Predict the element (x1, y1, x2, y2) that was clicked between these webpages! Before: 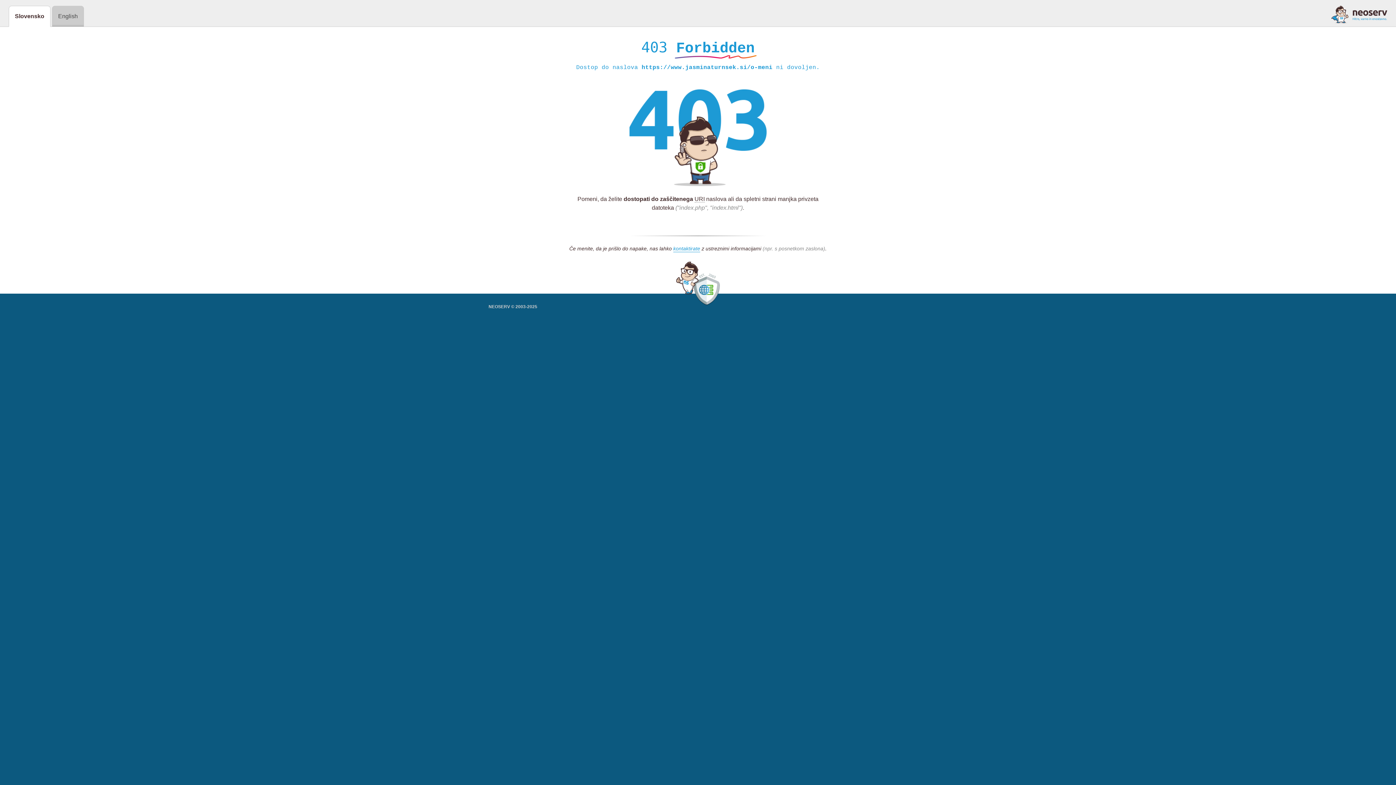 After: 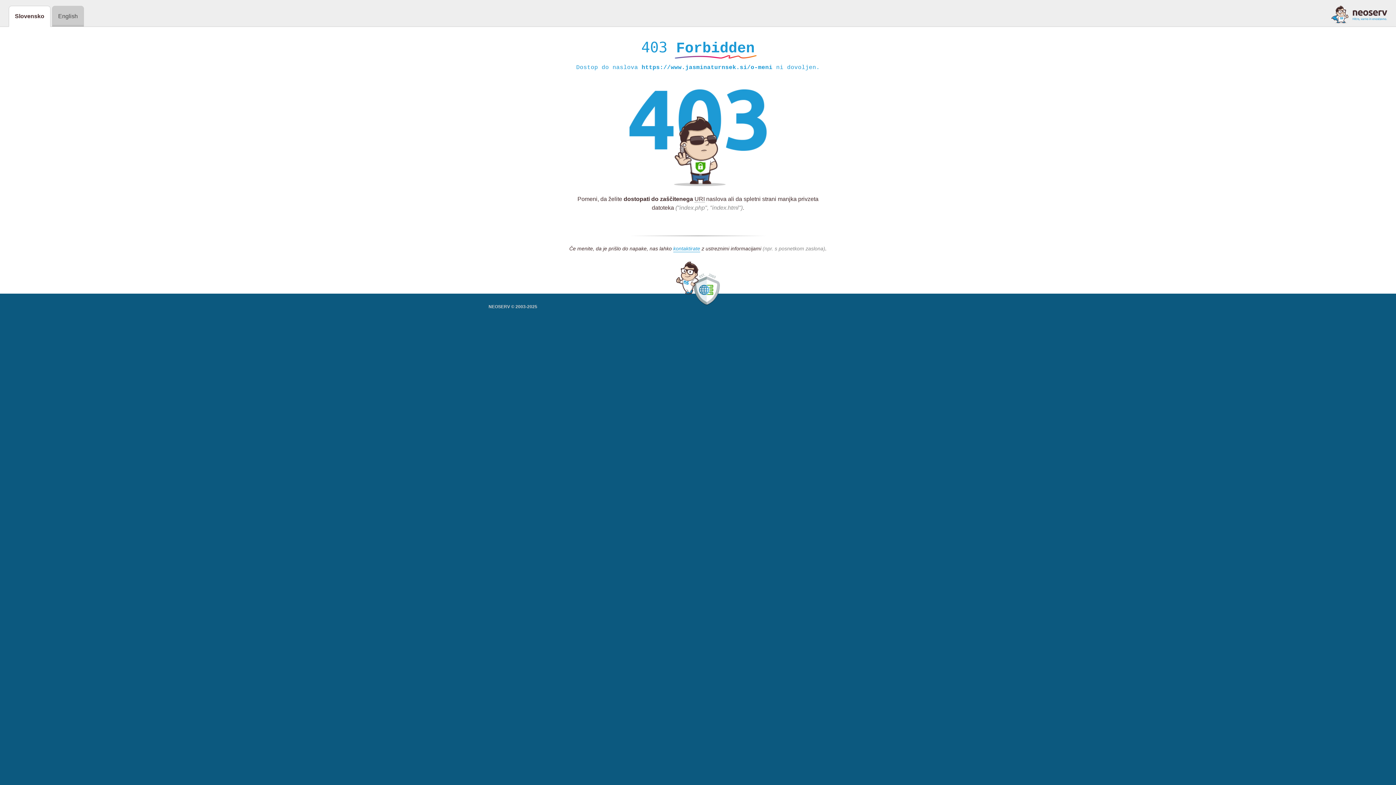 Action: bbox: (1331, 5, 1387, 23)